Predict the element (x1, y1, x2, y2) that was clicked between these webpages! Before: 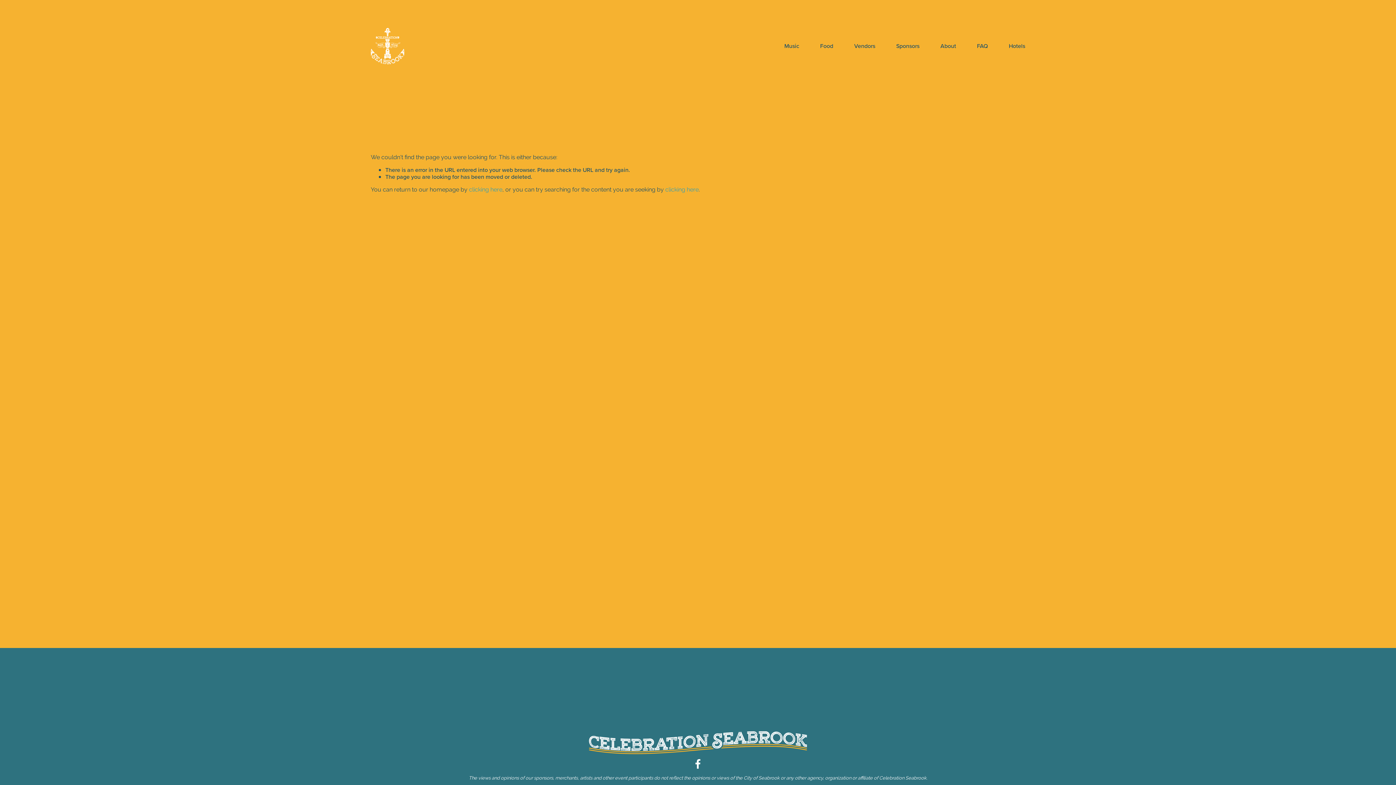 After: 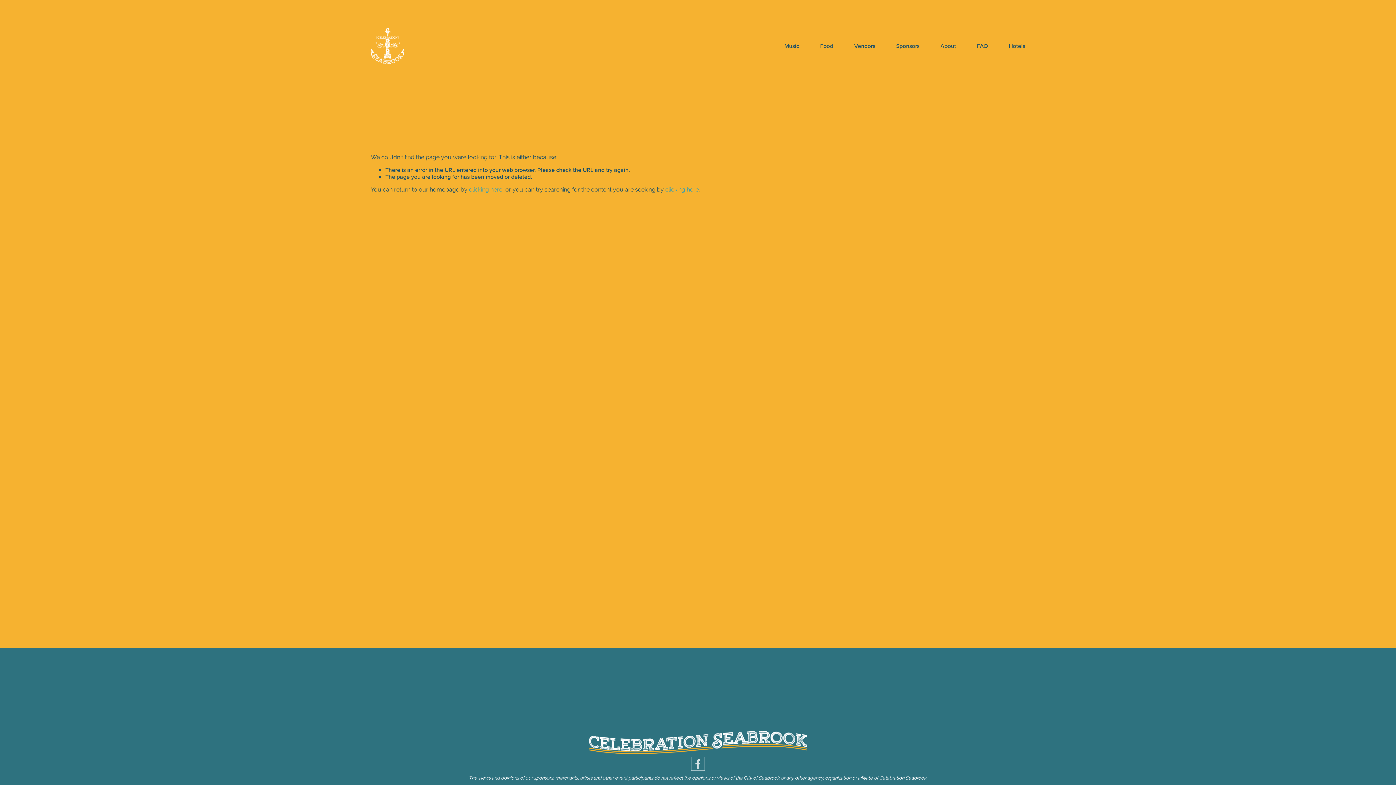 Action: label: Facebook bbox: (693, 759, 703, 769)